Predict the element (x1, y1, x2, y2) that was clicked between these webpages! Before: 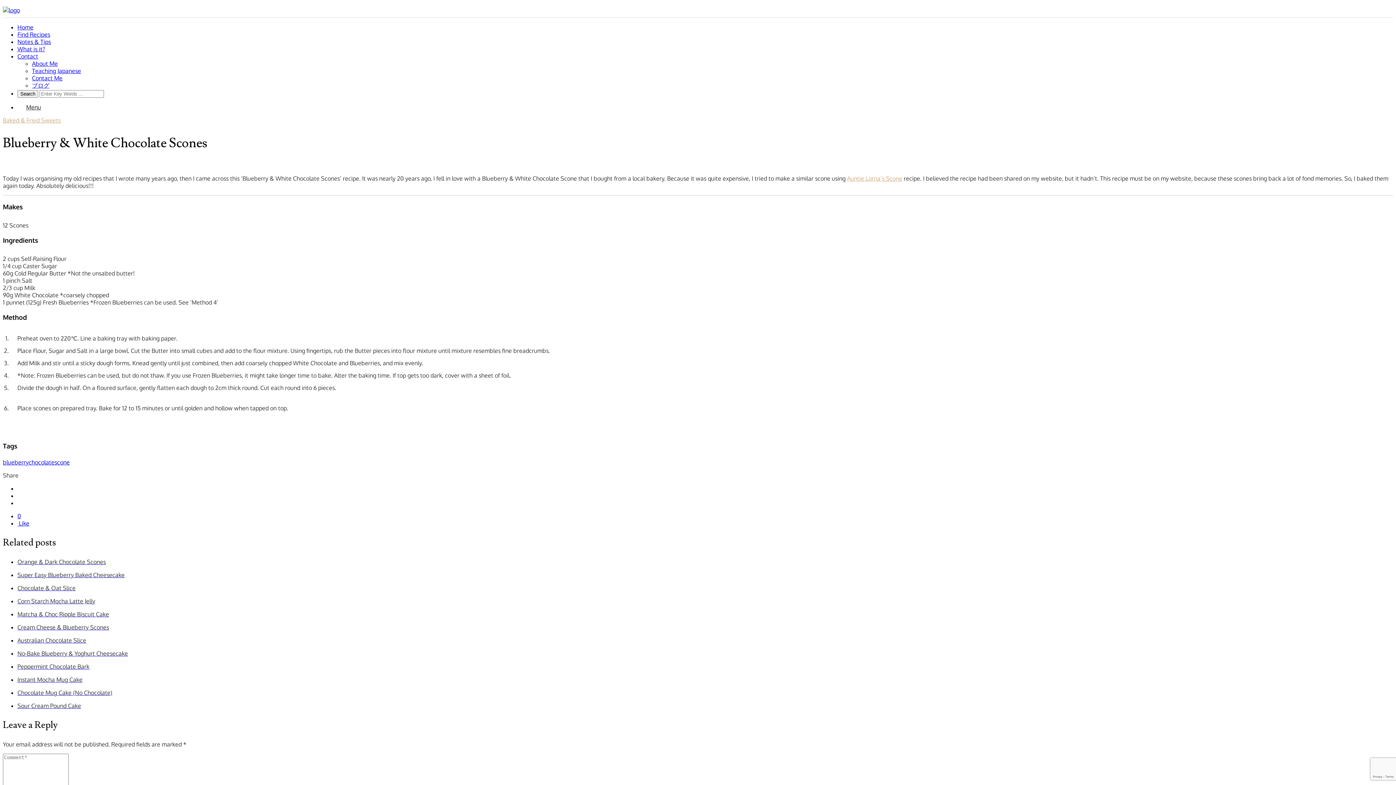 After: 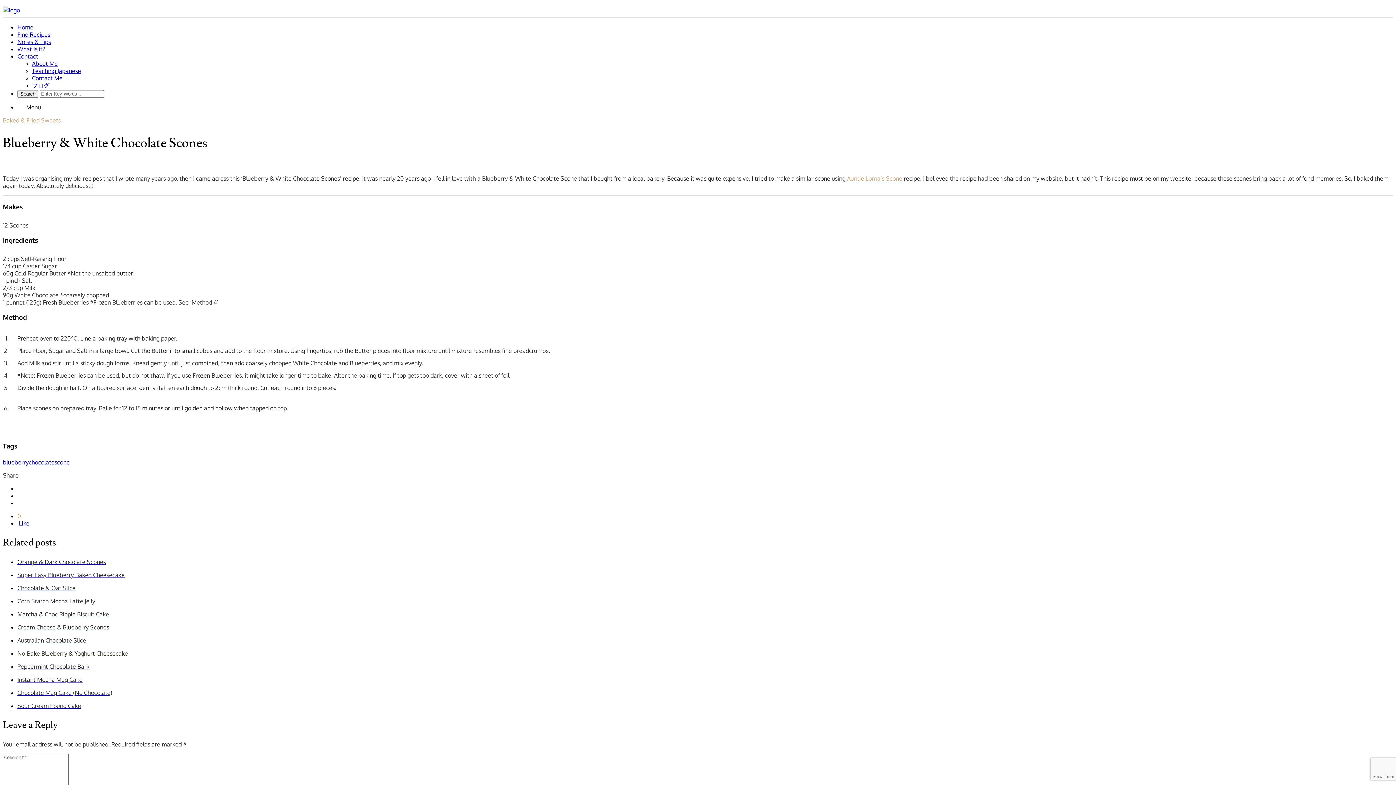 Action: label: 0 bbox: (17, 512, 21, 519)